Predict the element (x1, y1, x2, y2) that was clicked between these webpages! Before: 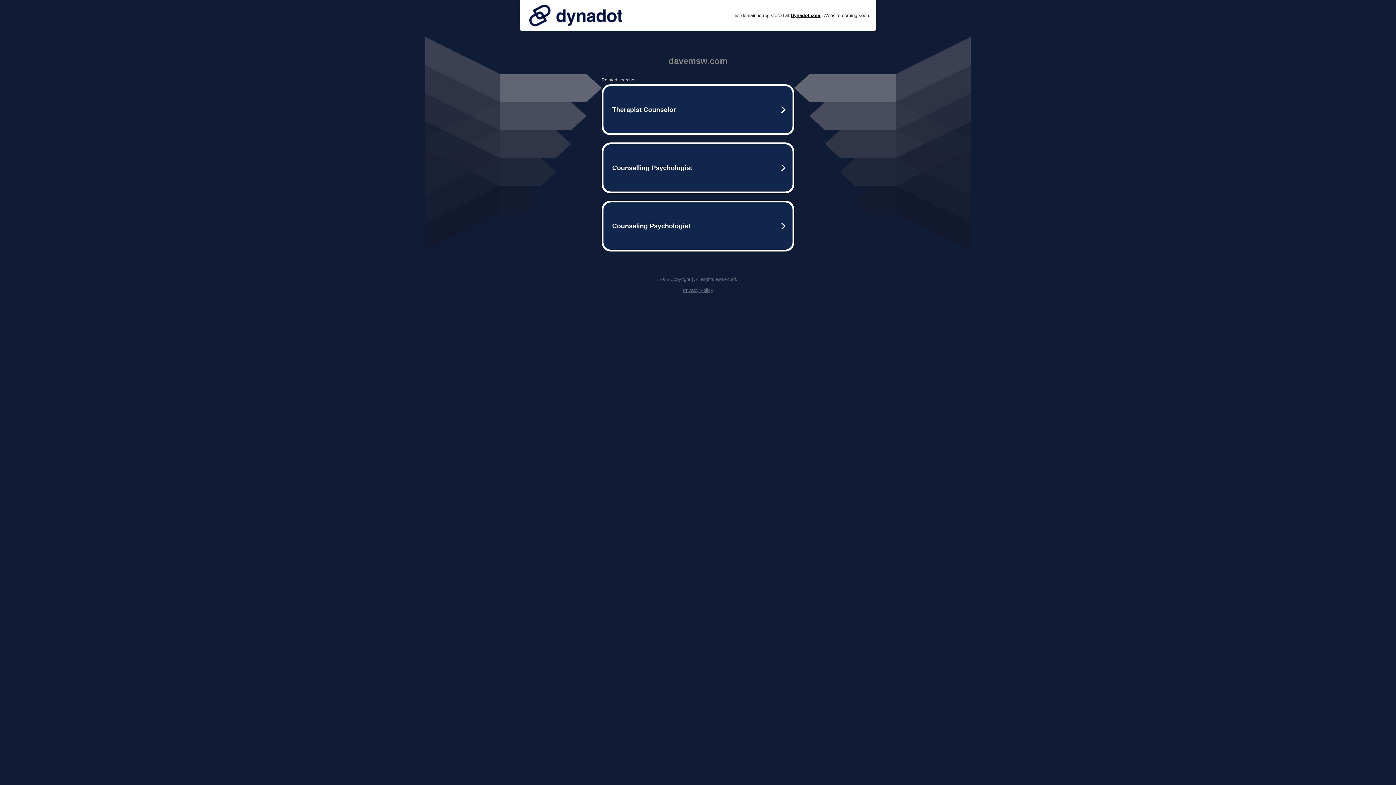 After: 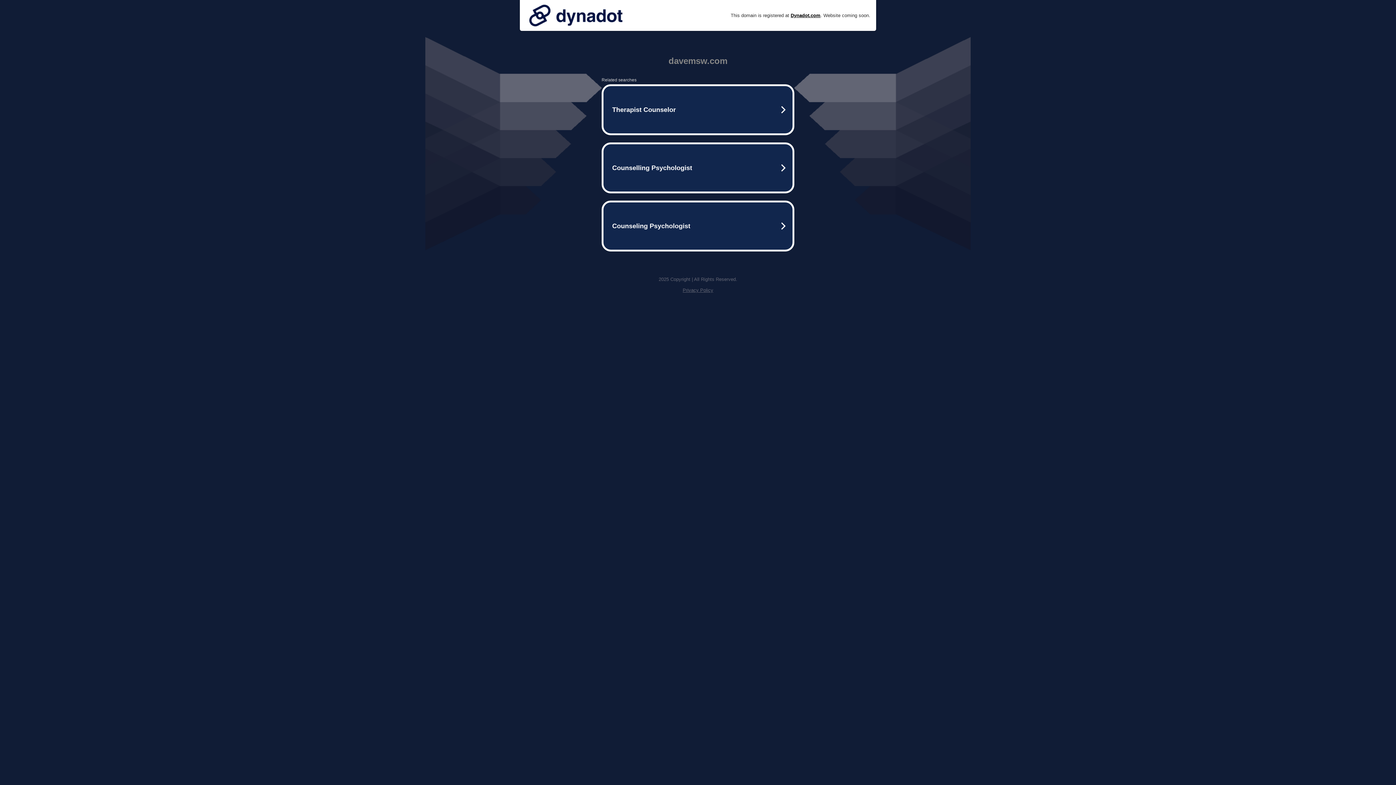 Action: bbox: (525, 0, 626, 30)